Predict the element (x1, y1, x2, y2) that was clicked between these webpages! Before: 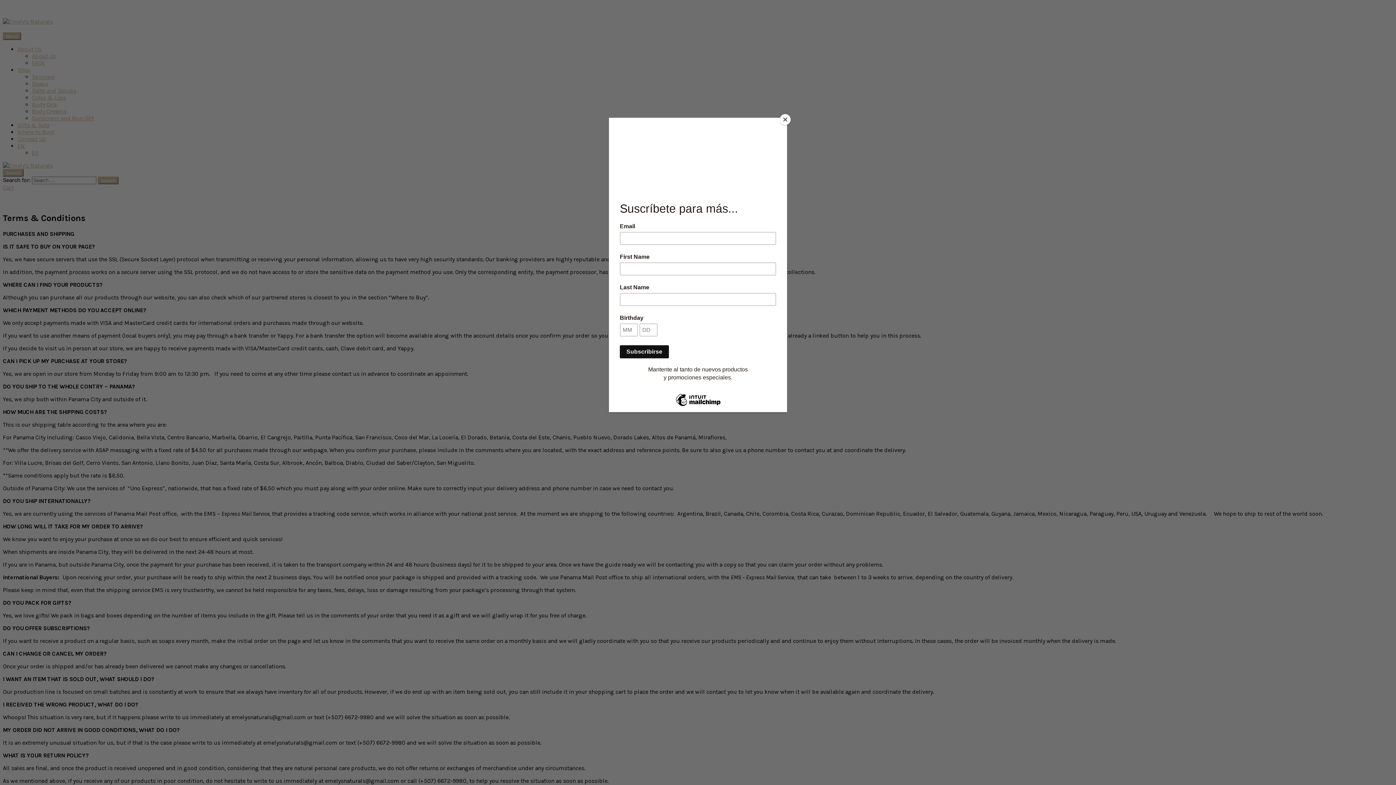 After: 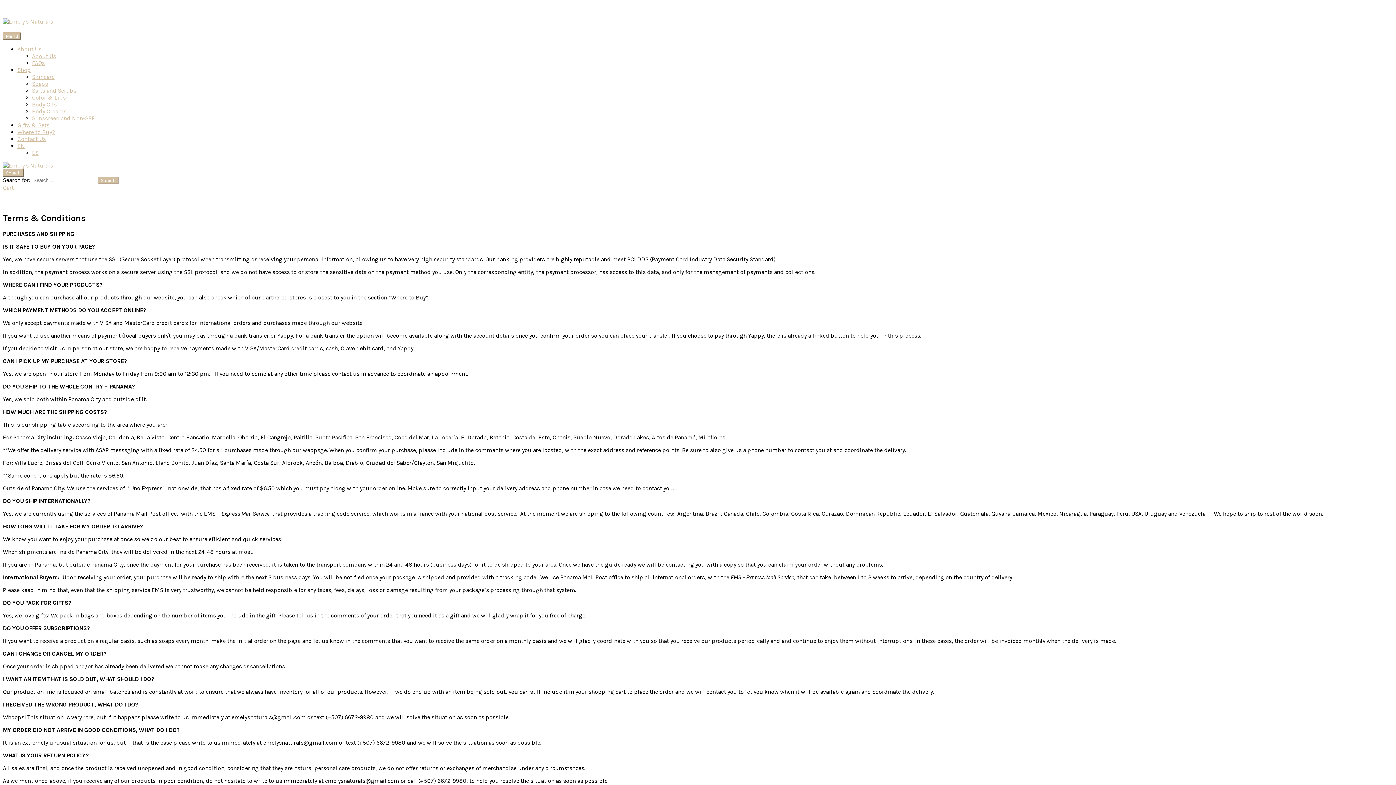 Action: label: Close bbox: (780, 114, 790, 125)